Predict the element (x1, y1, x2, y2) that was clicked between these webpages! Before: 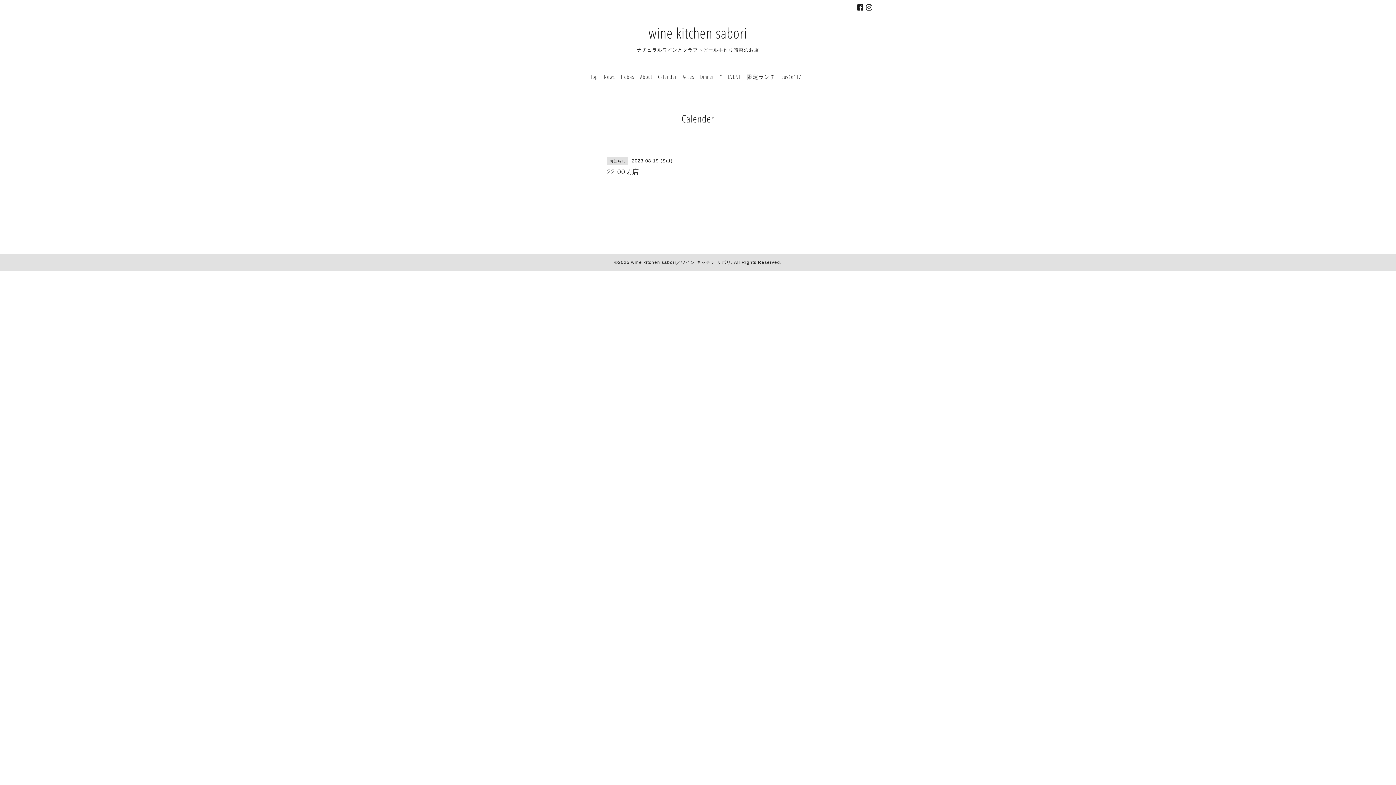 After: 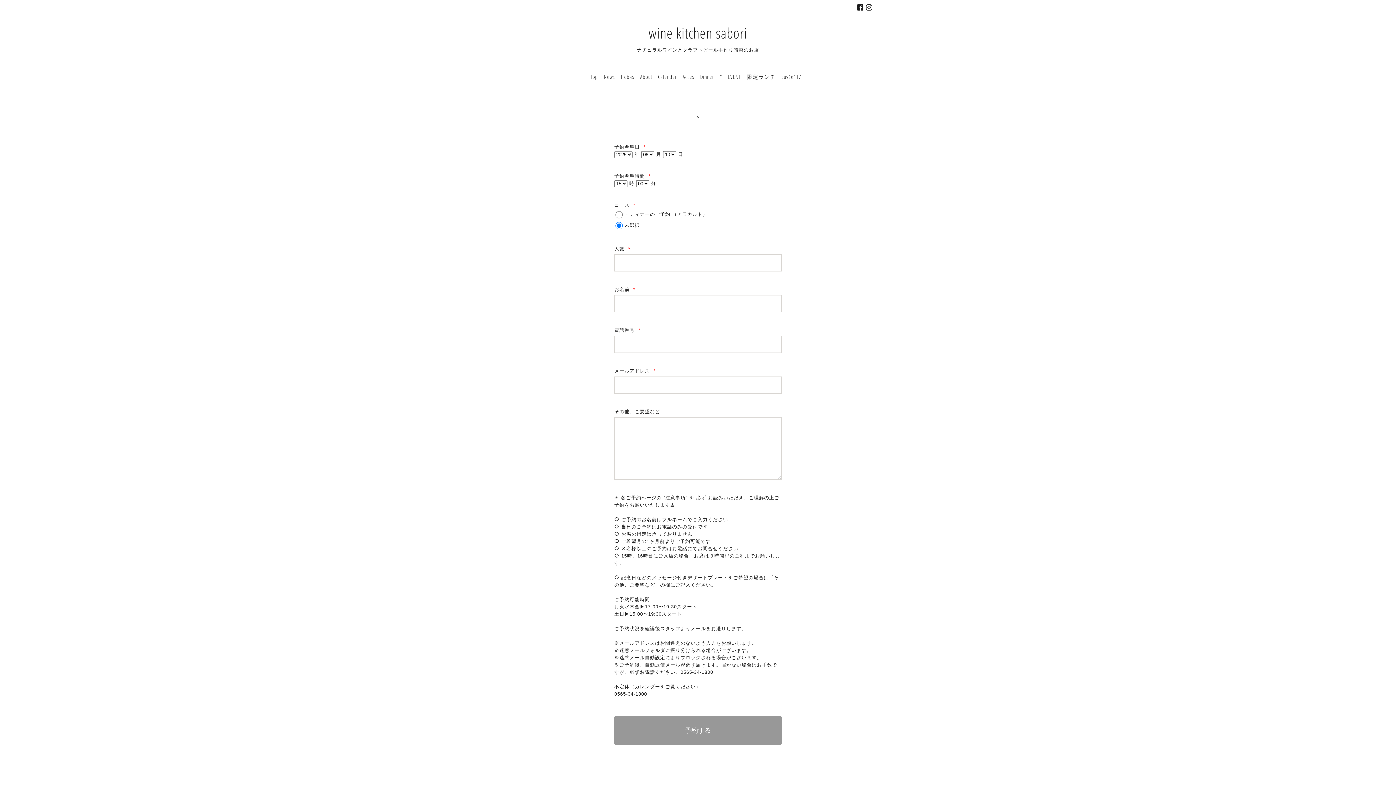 Action: bbox: (720, 73, 722, 80) label: *